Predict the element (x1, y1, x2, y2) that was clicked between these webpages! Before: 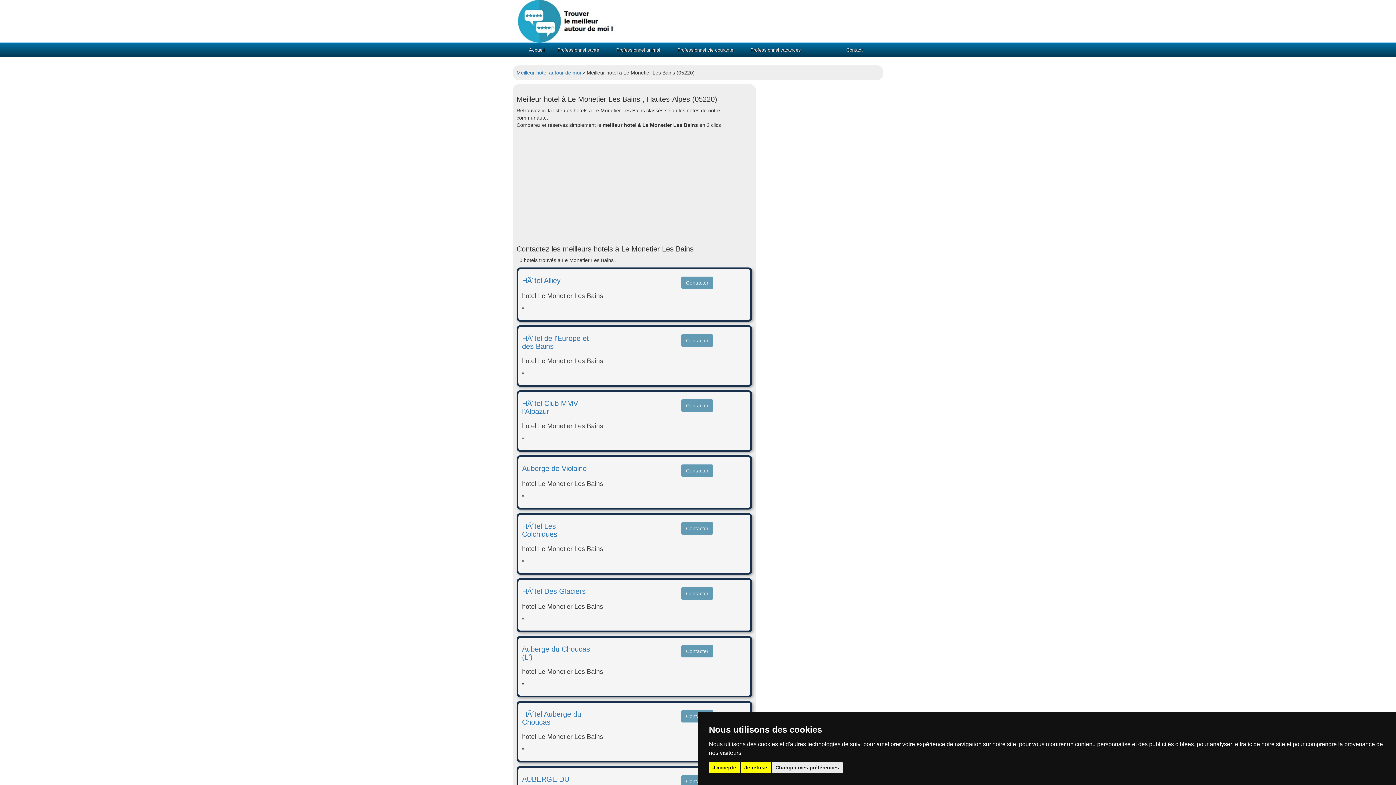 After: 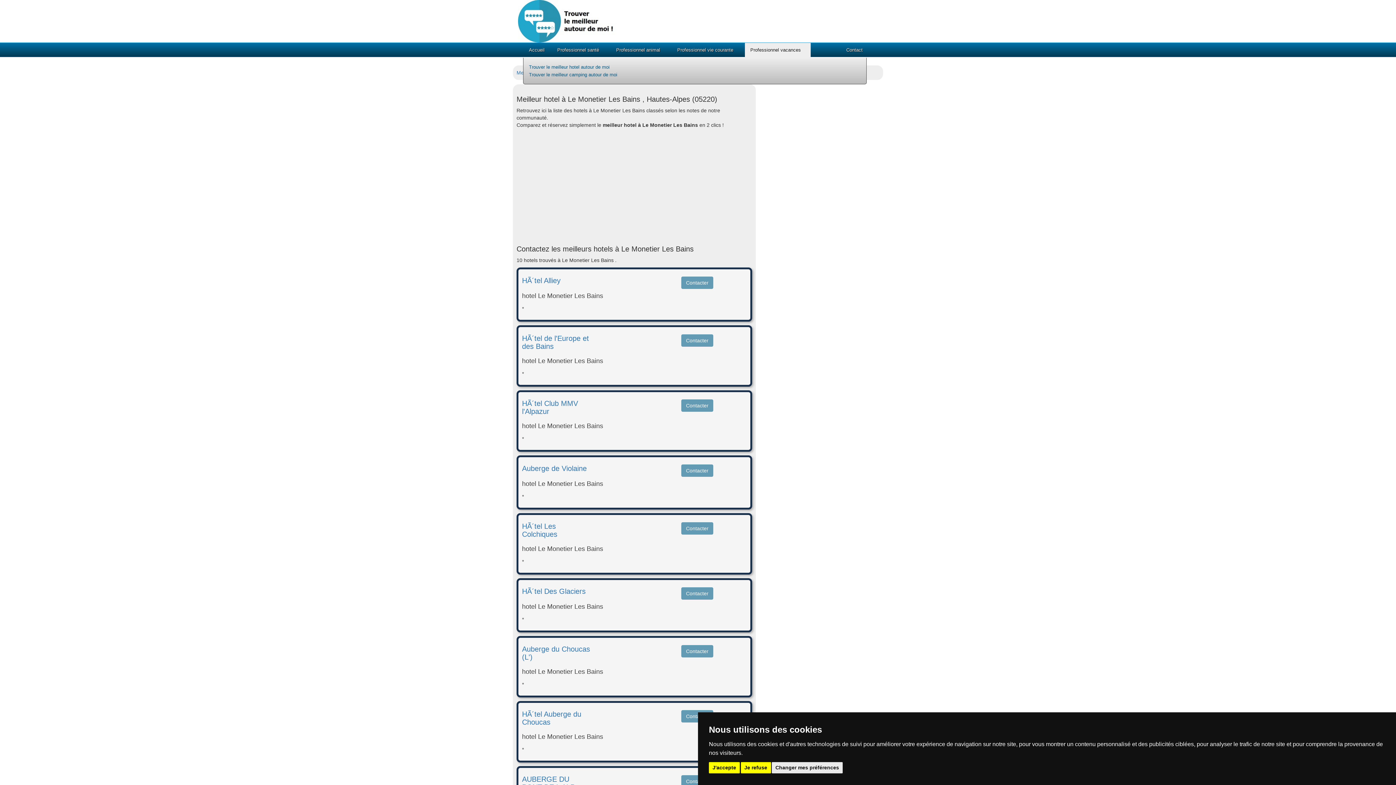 Action: label: Professionnel vacances bbox: (745, 42, 810, 57)